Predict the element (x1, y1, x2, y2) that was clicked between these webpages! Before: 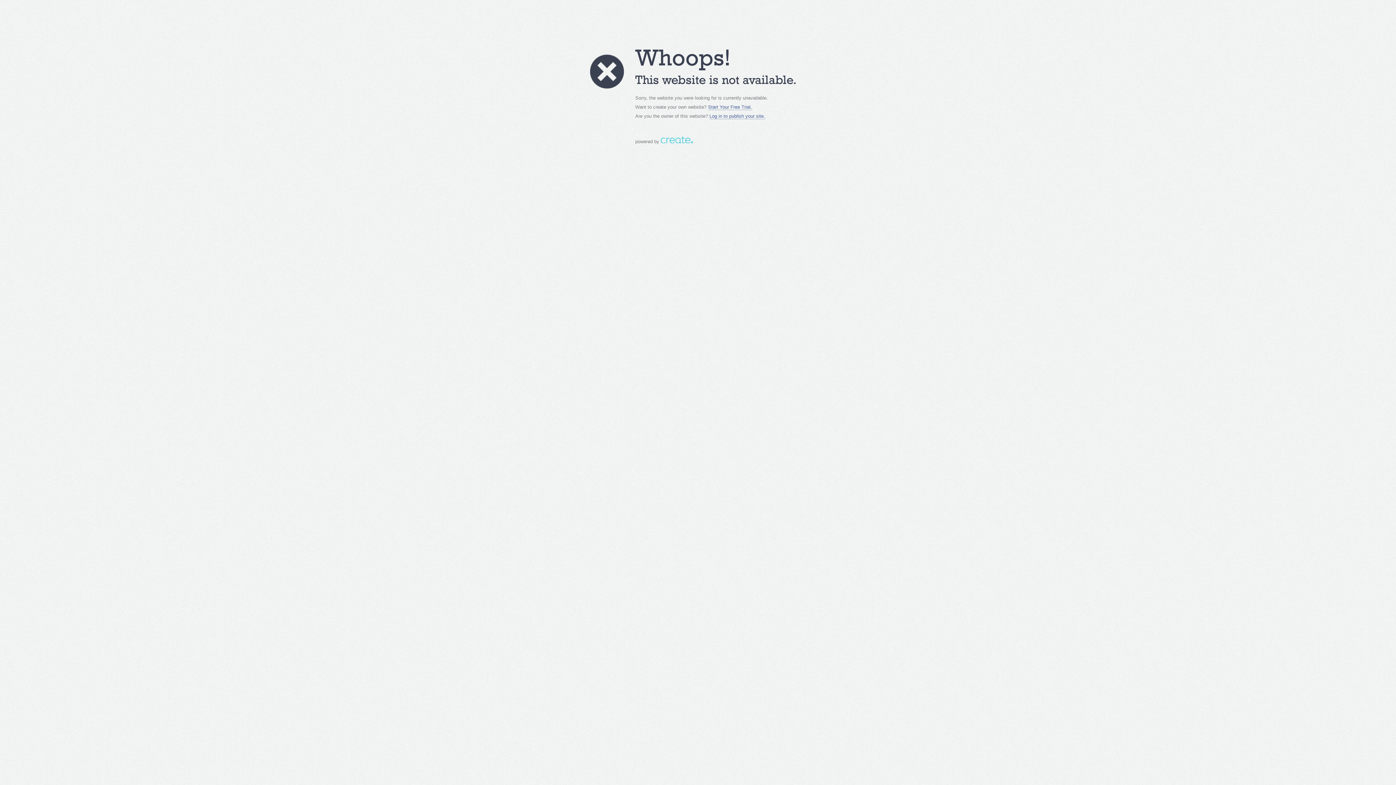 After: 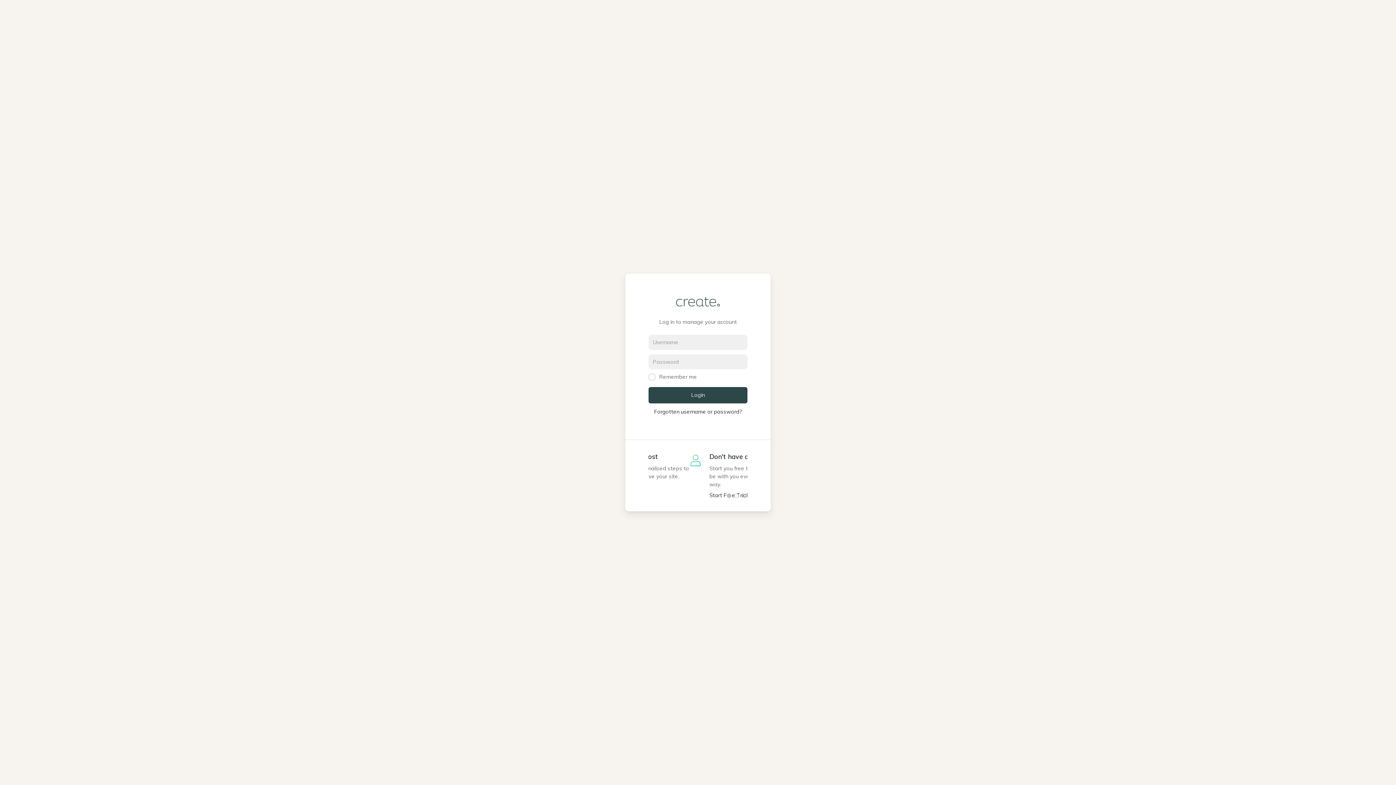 Action: bbox: (709, 113, 765, 119) label: Log in to publish your site.